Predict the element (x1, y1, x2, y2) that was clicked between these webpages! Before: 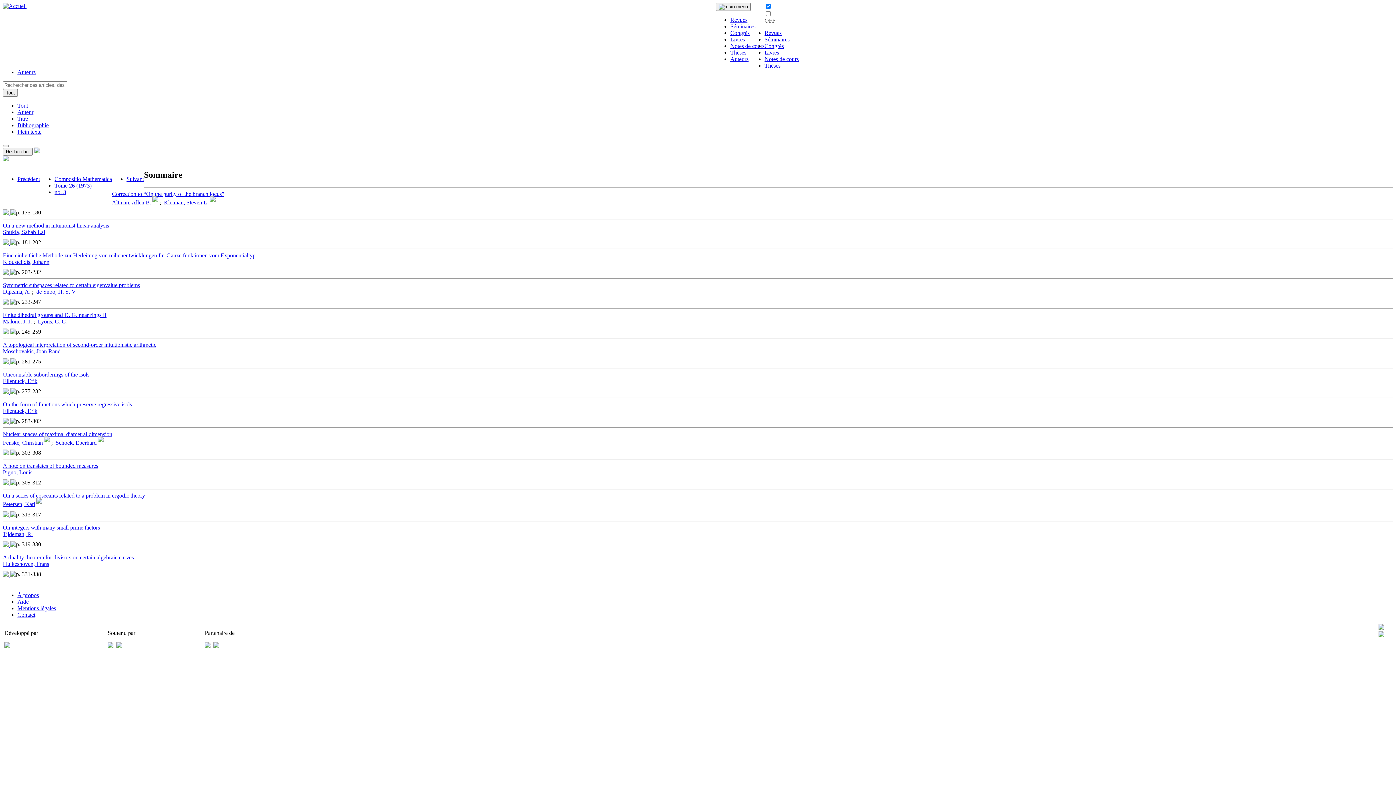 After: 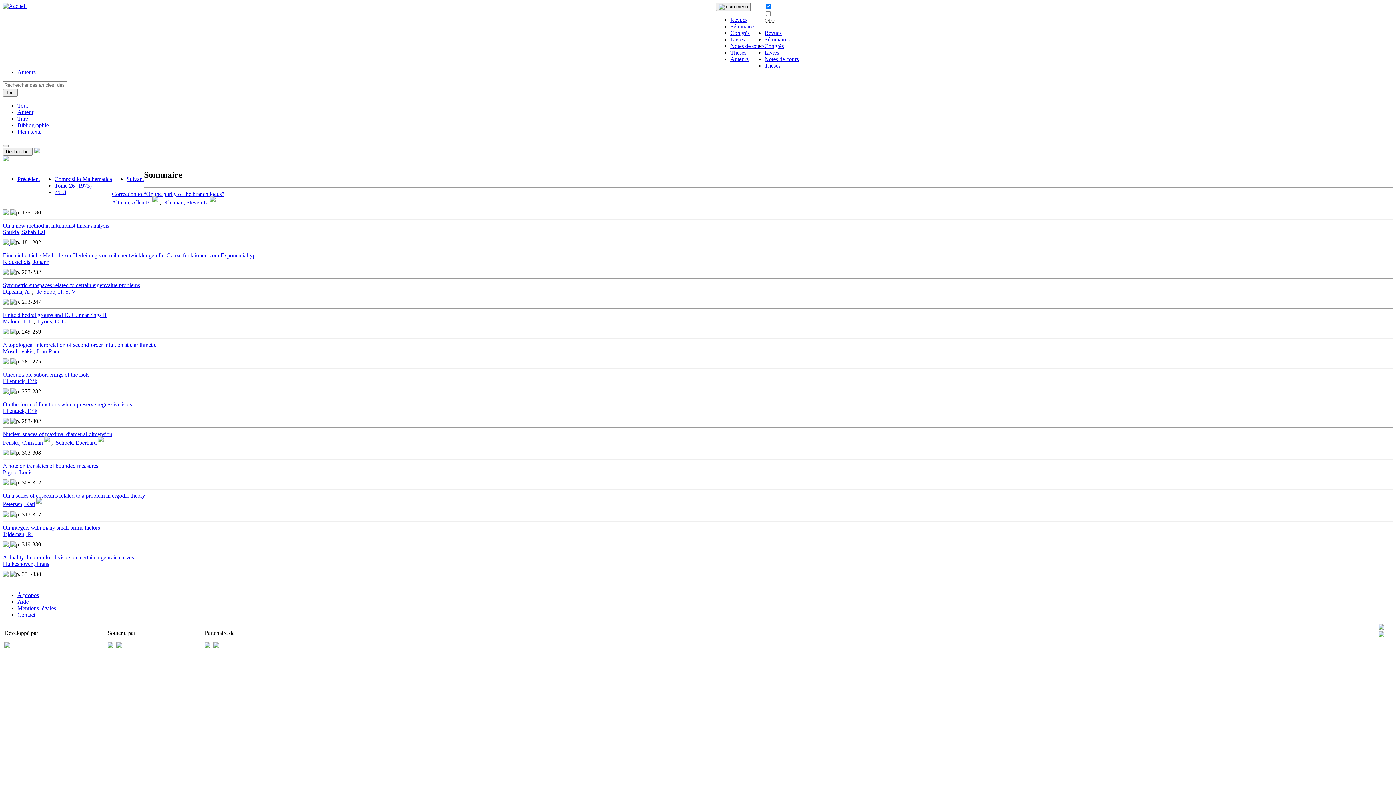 Action: bbox: (10, 359, 16, 365)